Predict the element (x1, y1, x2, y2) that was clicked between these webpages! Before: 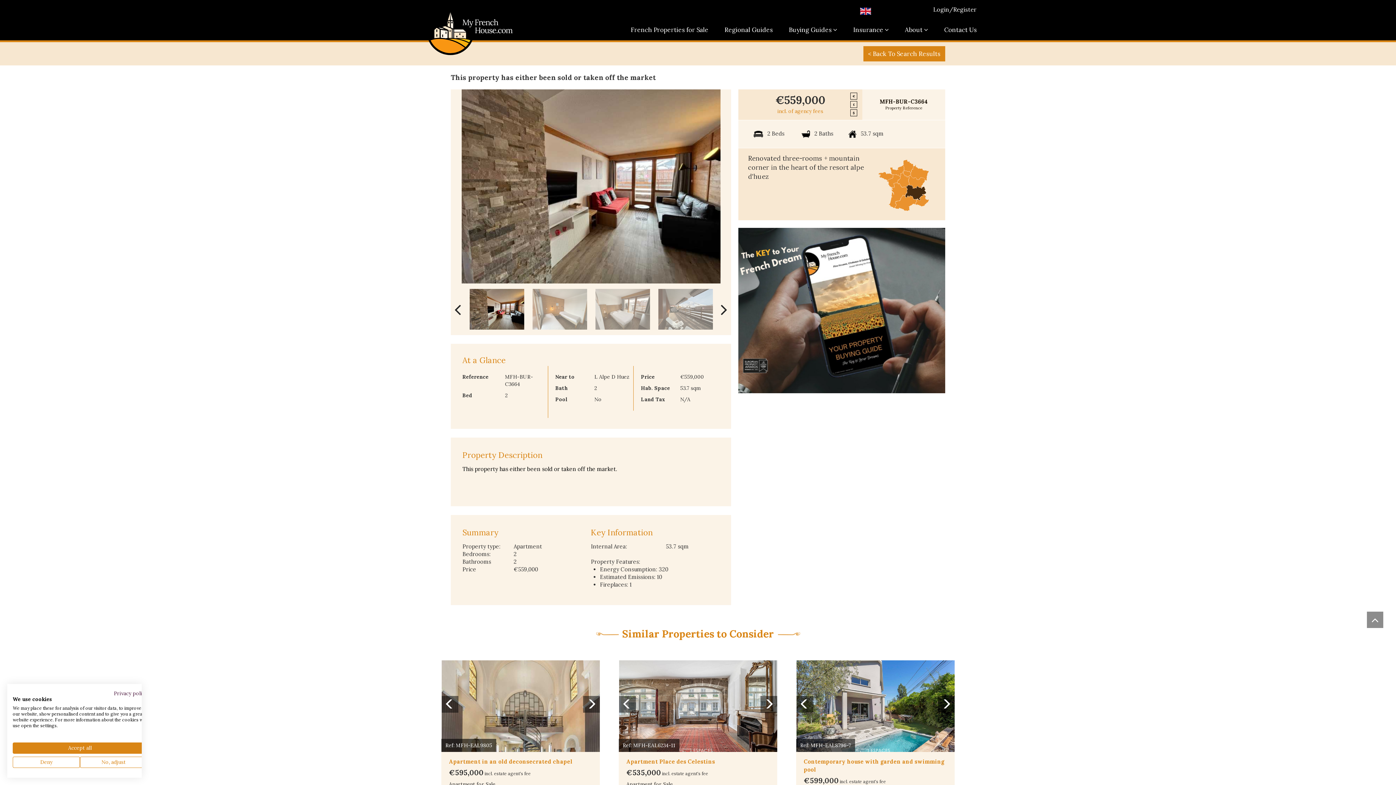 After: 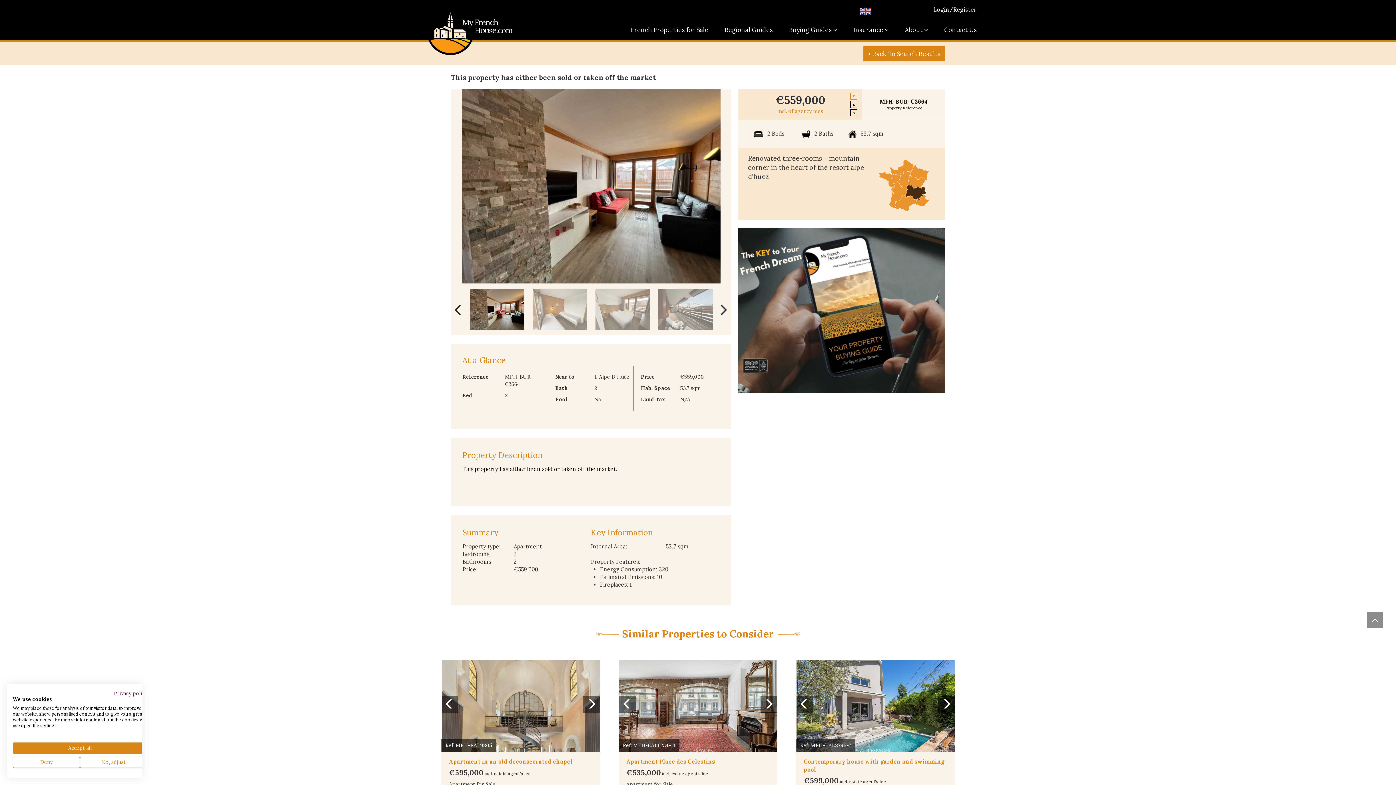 Action: label: € bbox: (852, 94, 855, 98)